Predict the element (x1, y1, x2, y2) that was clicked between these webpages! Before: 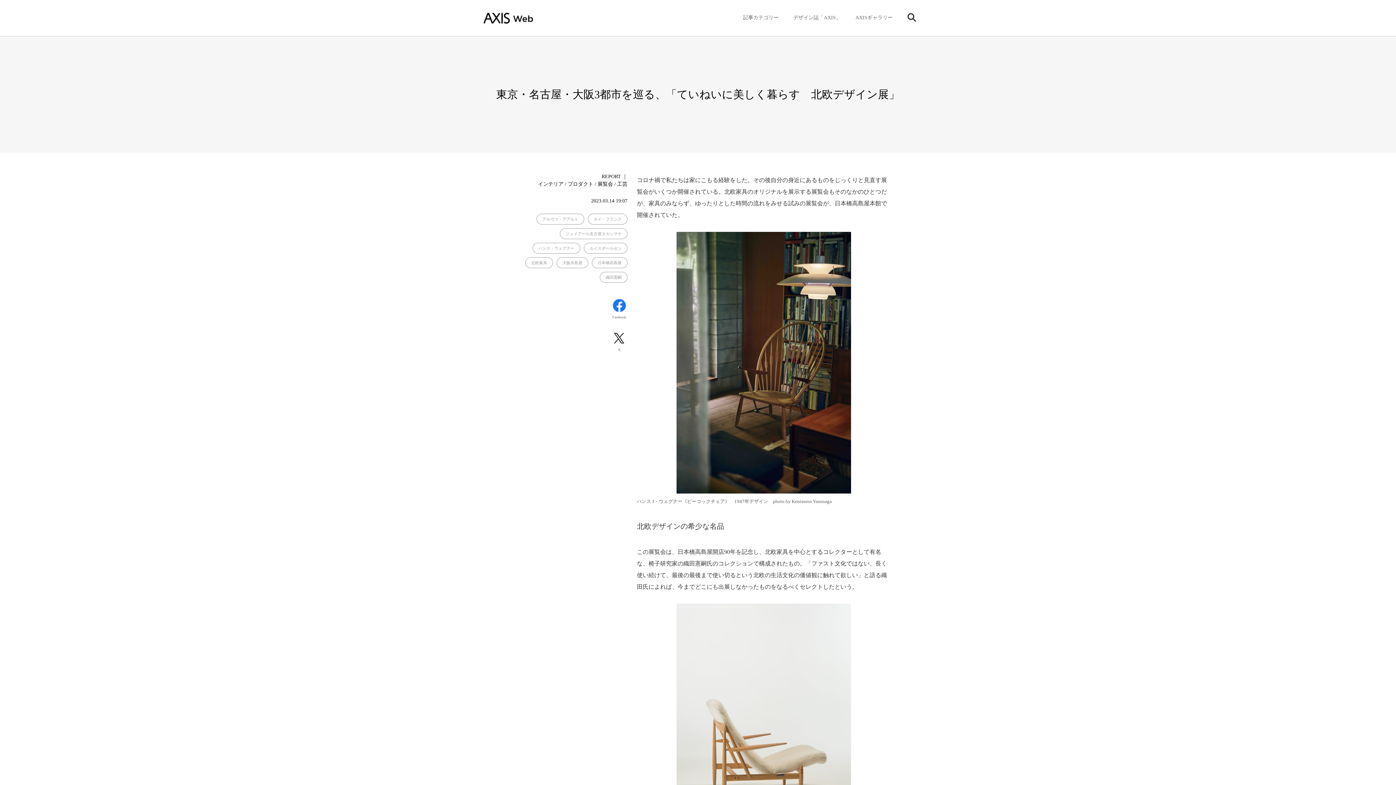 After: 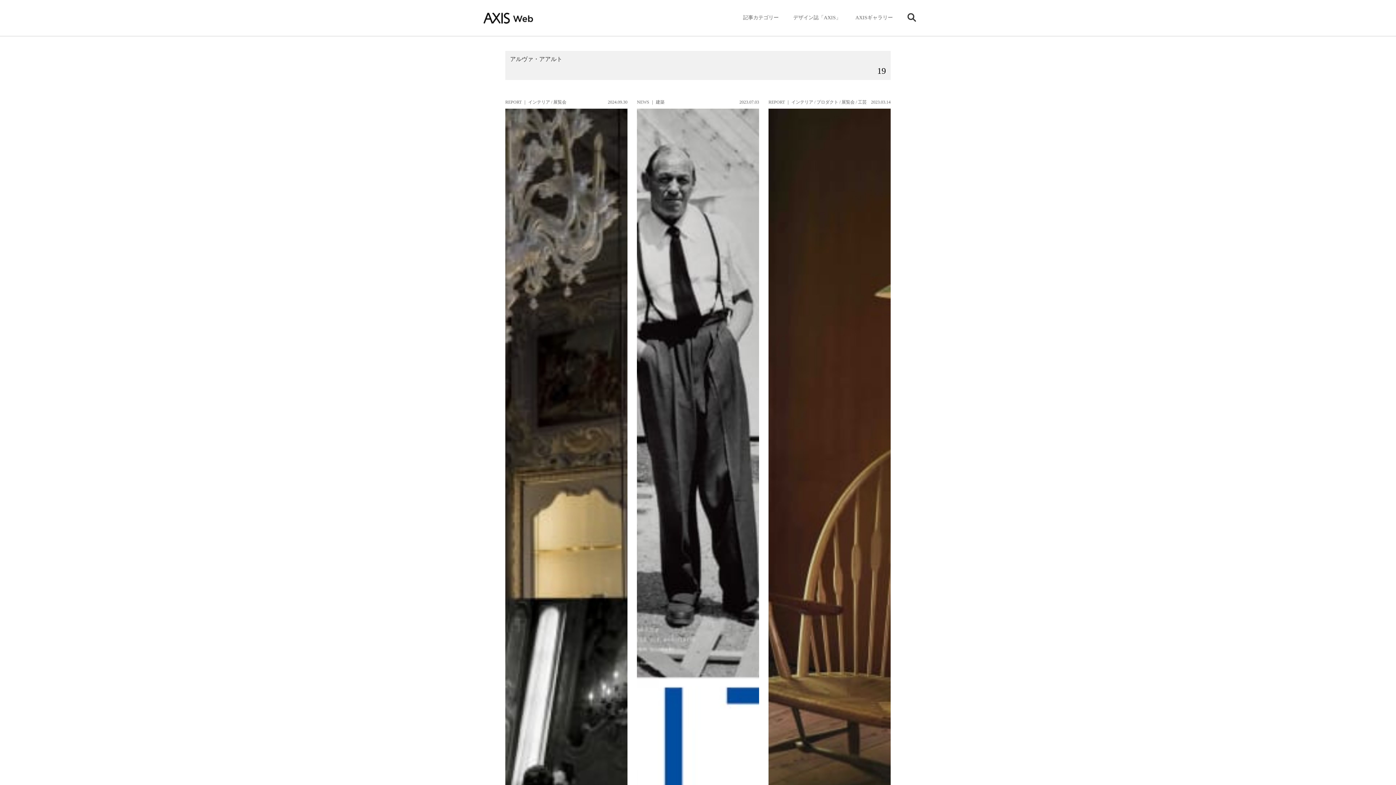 Action: label: アルヴァ・アアルト bbox: (536, 213, 584, 224)